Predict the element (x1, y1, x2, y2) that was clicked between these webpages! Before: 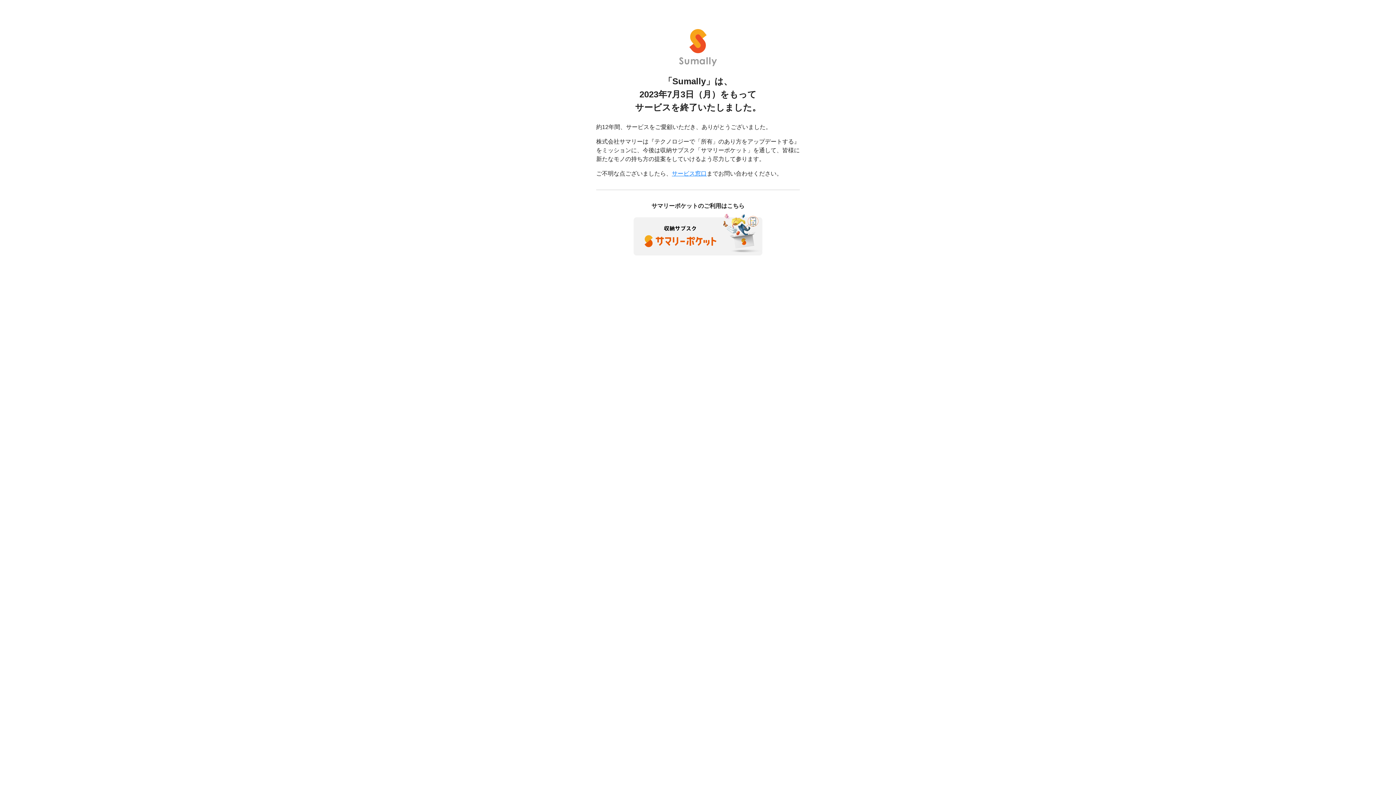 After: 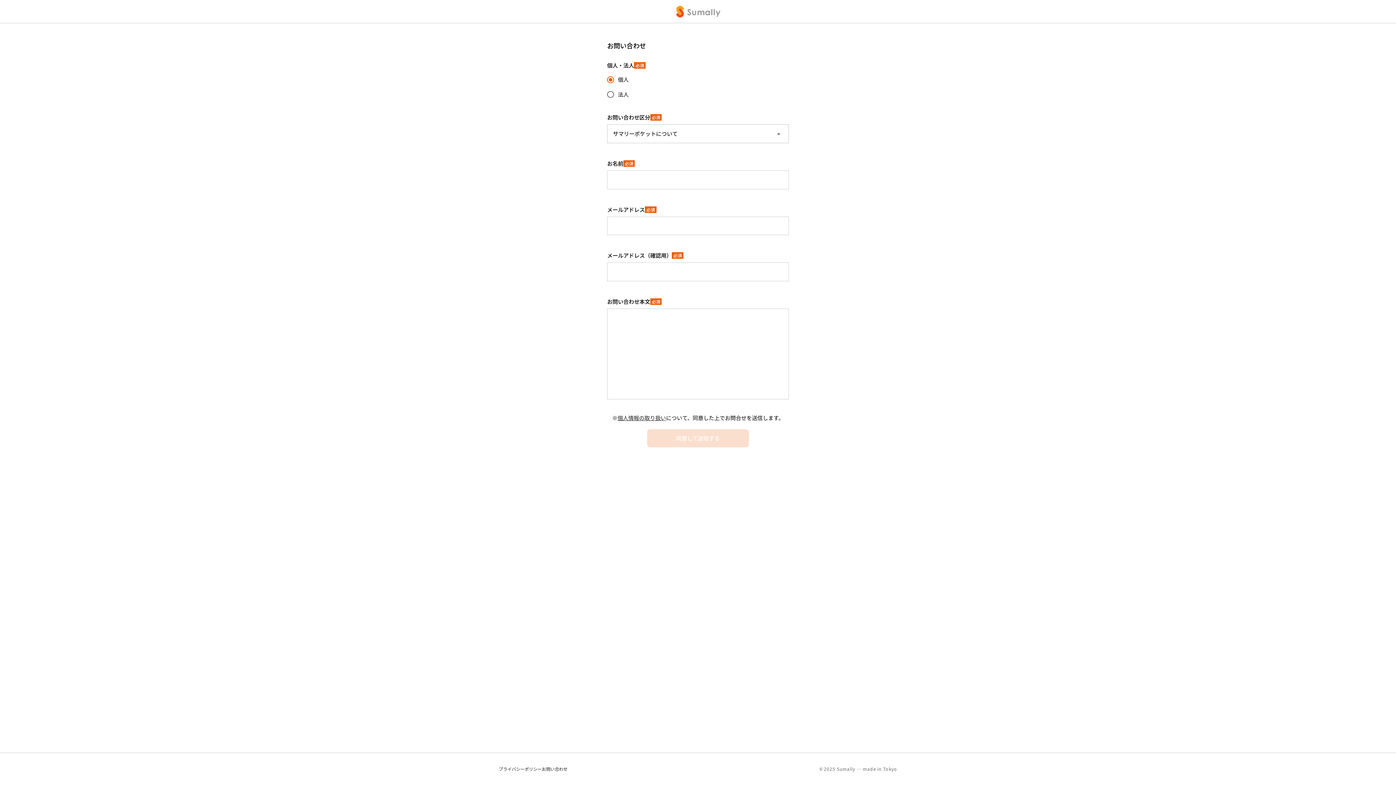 Action: bbox: (672, 170, 706, 176) label: サービス窓口